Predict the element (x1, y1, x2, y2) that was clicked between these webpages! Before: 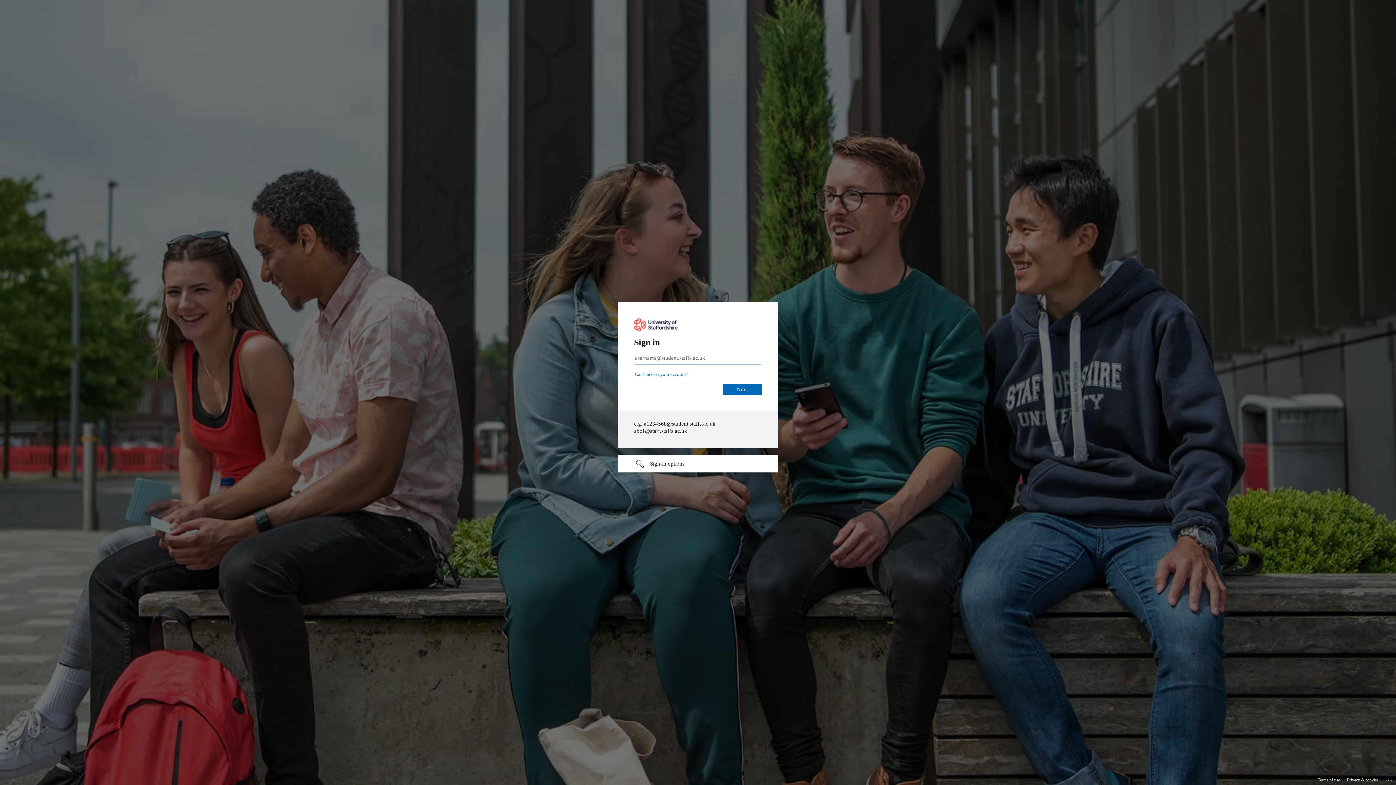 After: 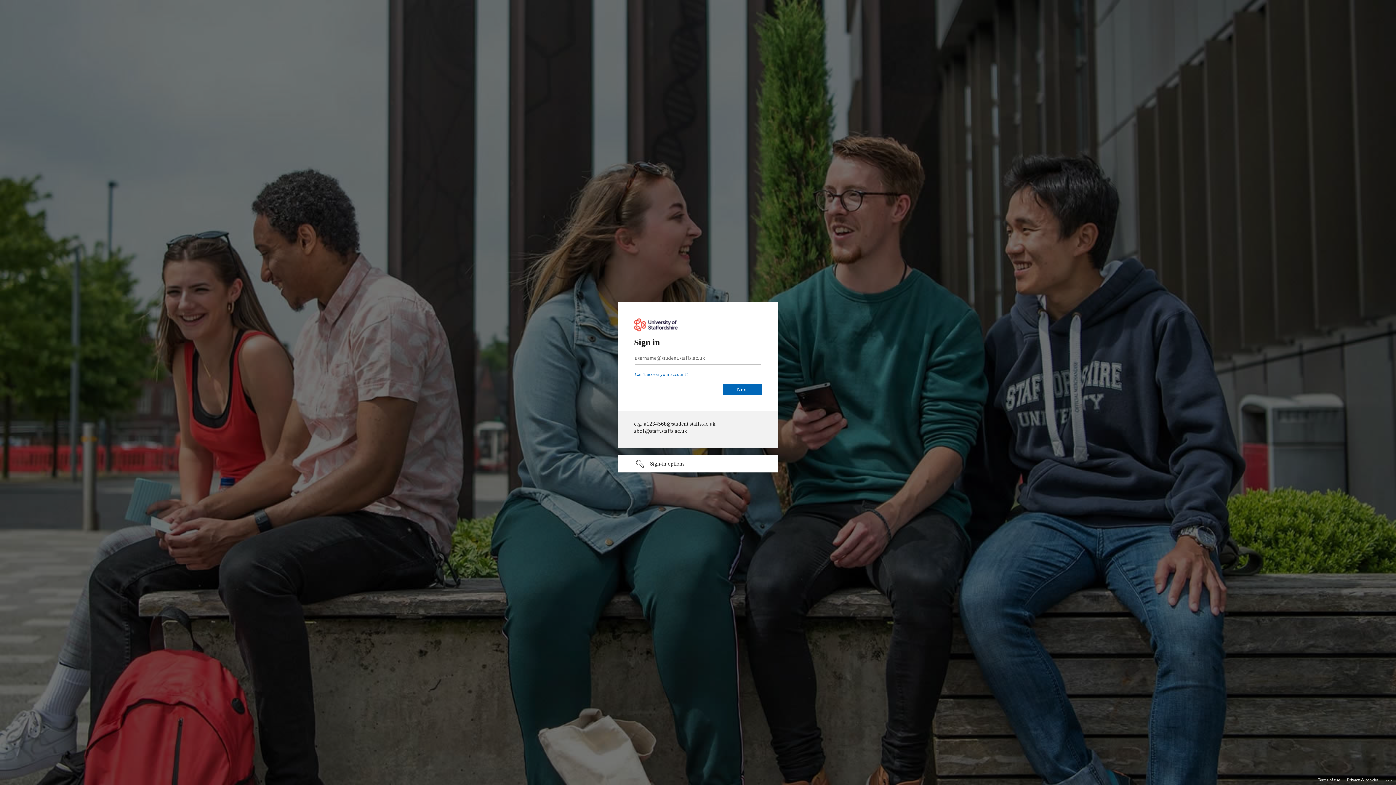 Action: bbox: (1318, 775, 1340, 785) label: Terms of use